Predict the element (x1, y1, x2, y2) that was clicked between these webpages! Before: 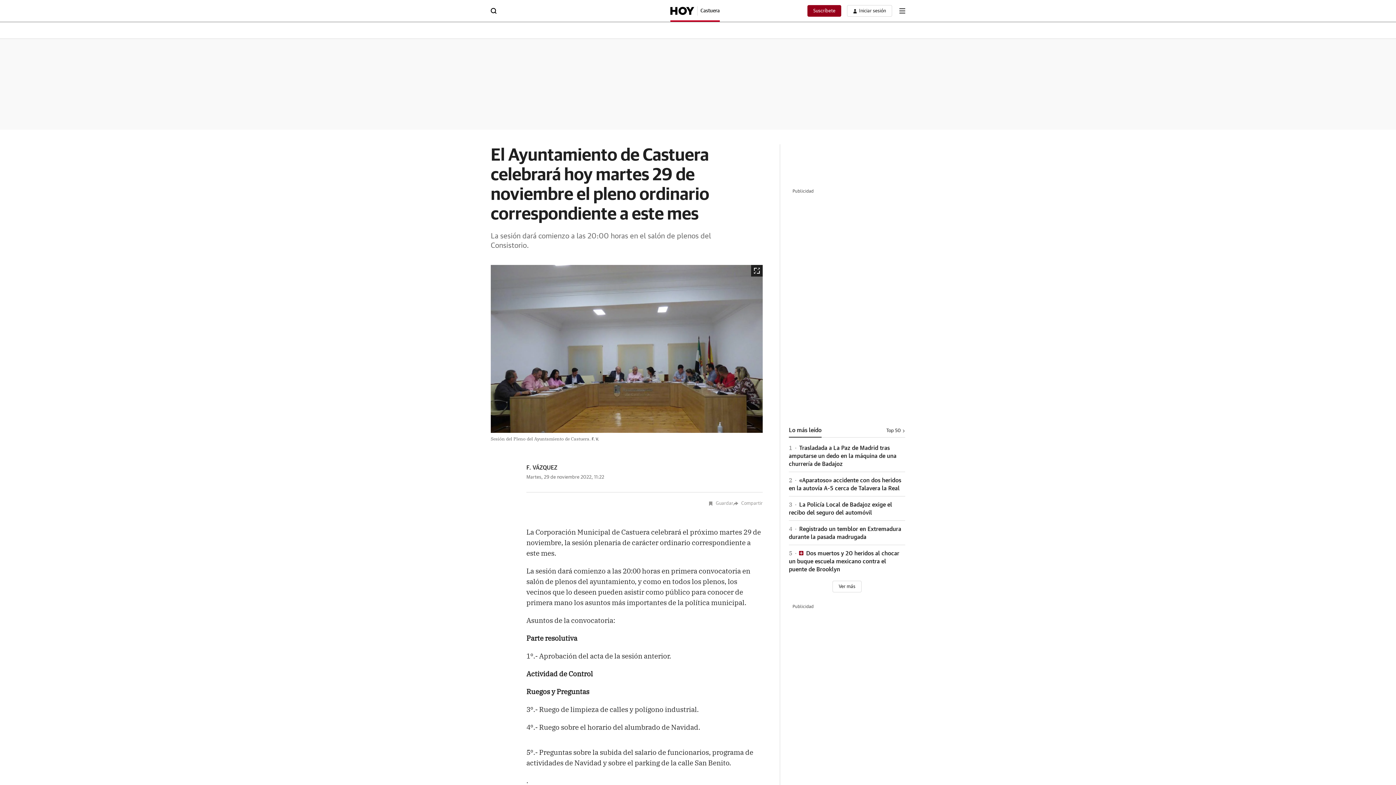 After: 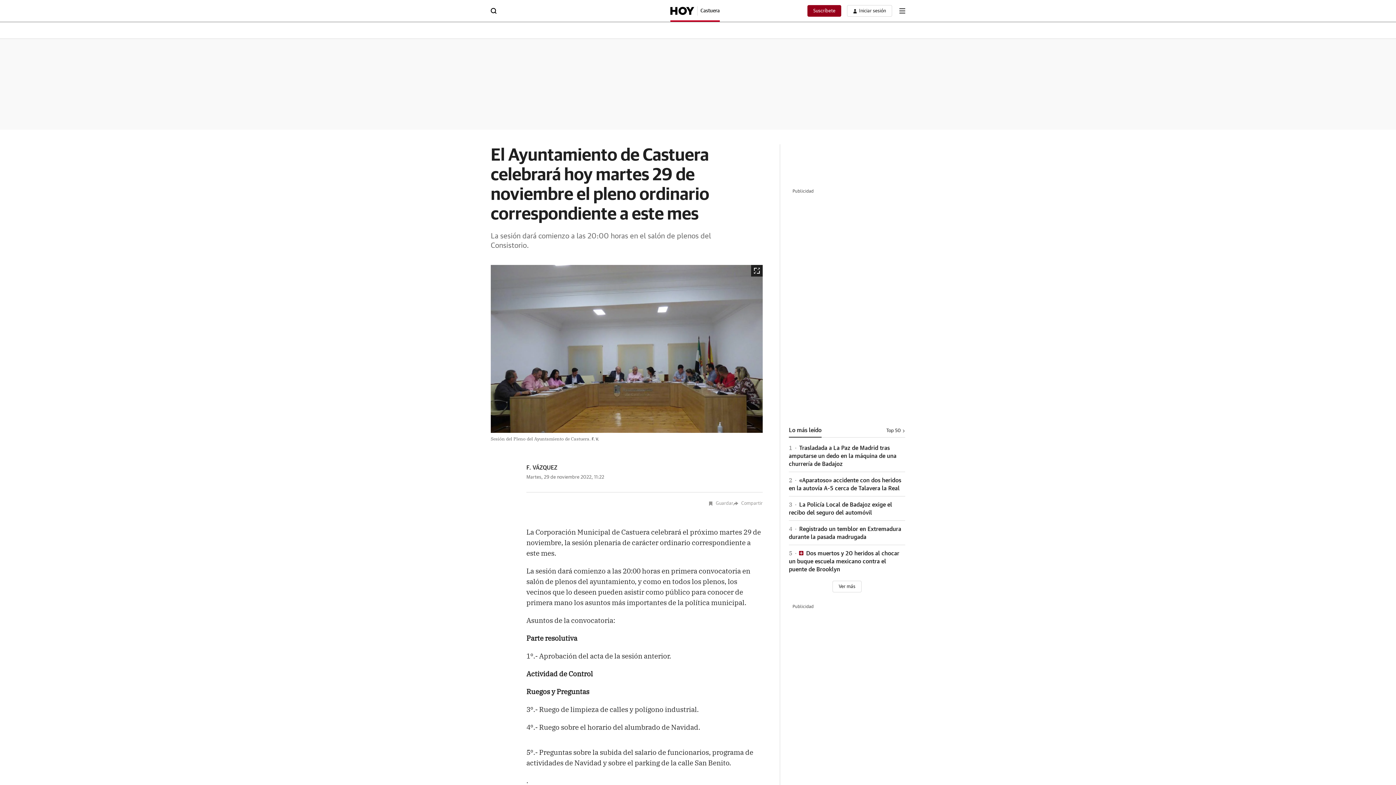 Action: label: Lo más leído bbox: (789, 426, 821, 437)